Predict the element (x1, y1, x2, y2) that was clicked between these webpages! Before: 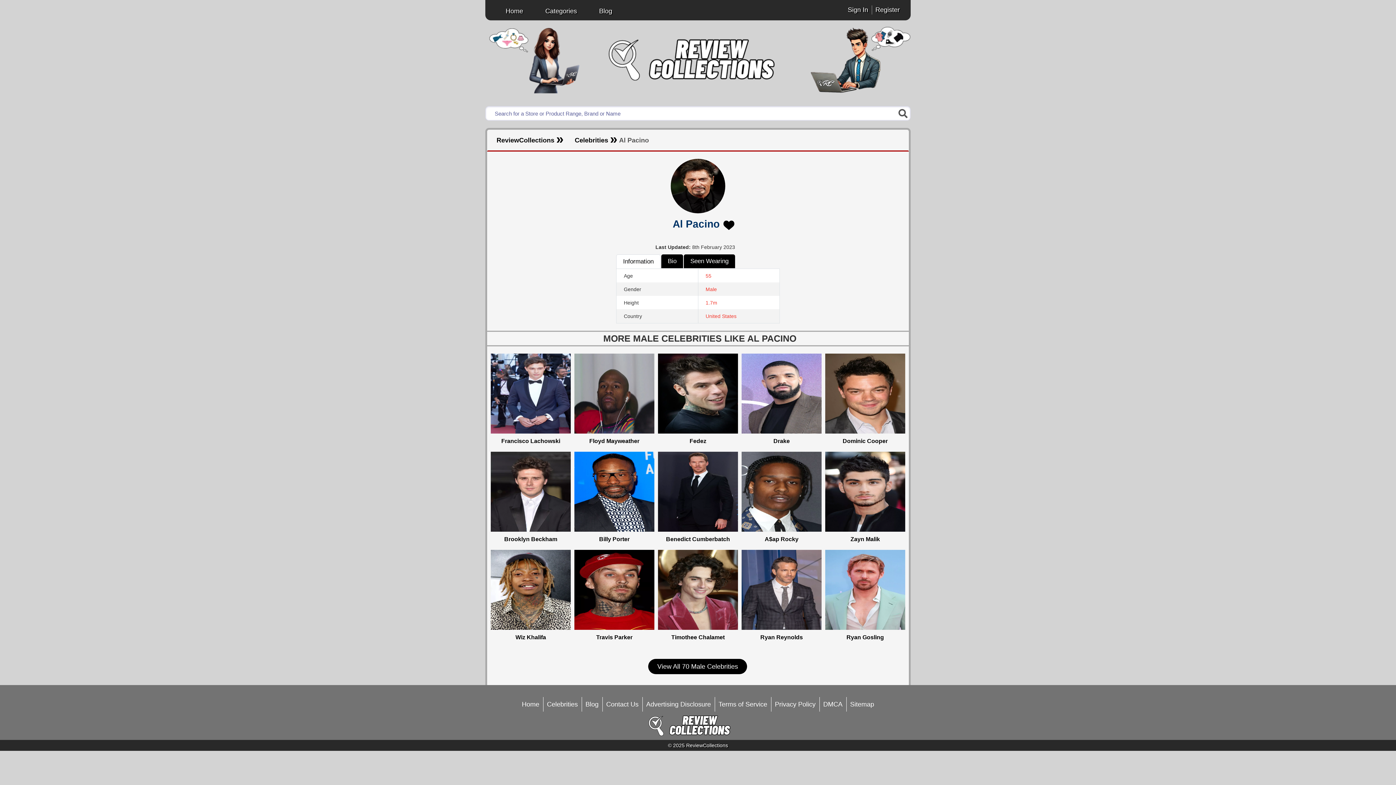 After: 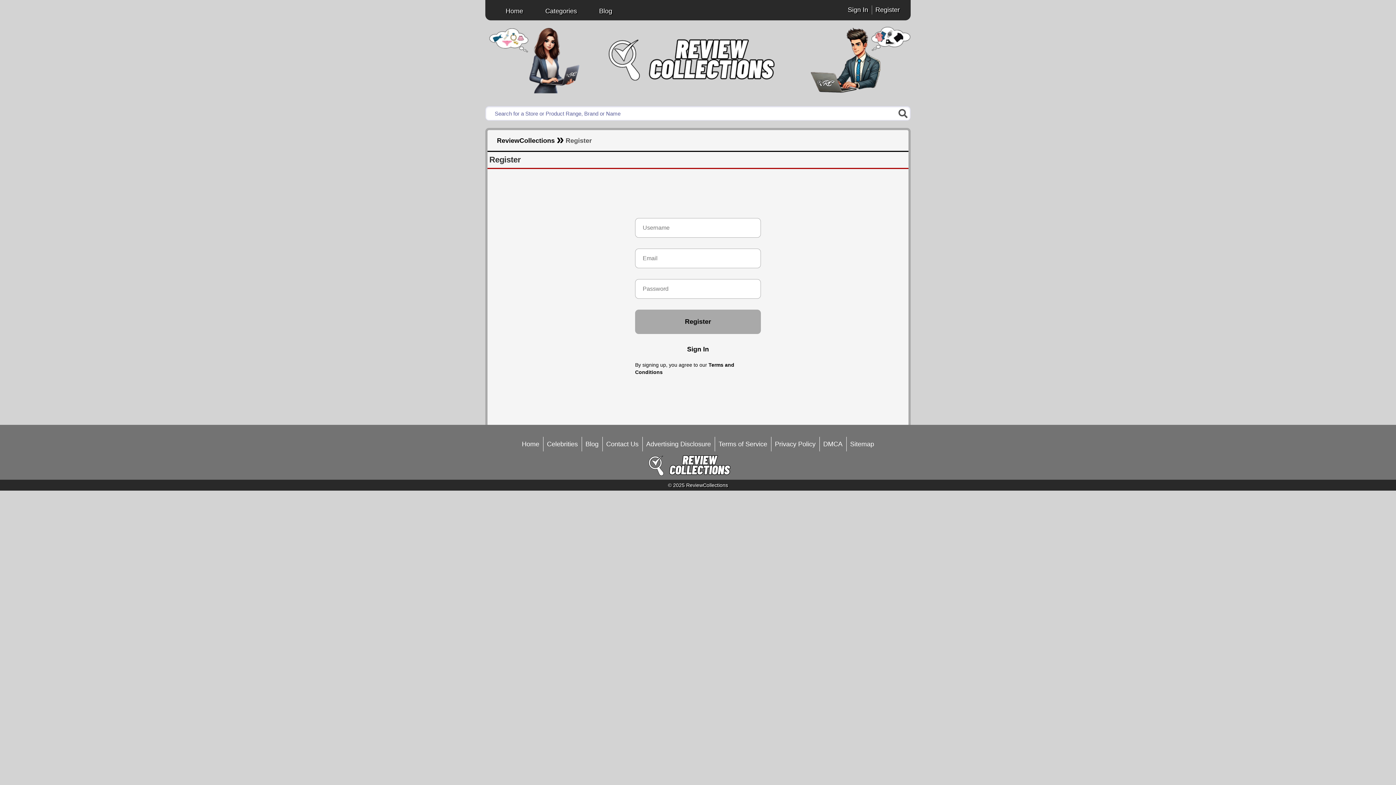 Action: bbox: (875, 5, 903, 14) label: Register